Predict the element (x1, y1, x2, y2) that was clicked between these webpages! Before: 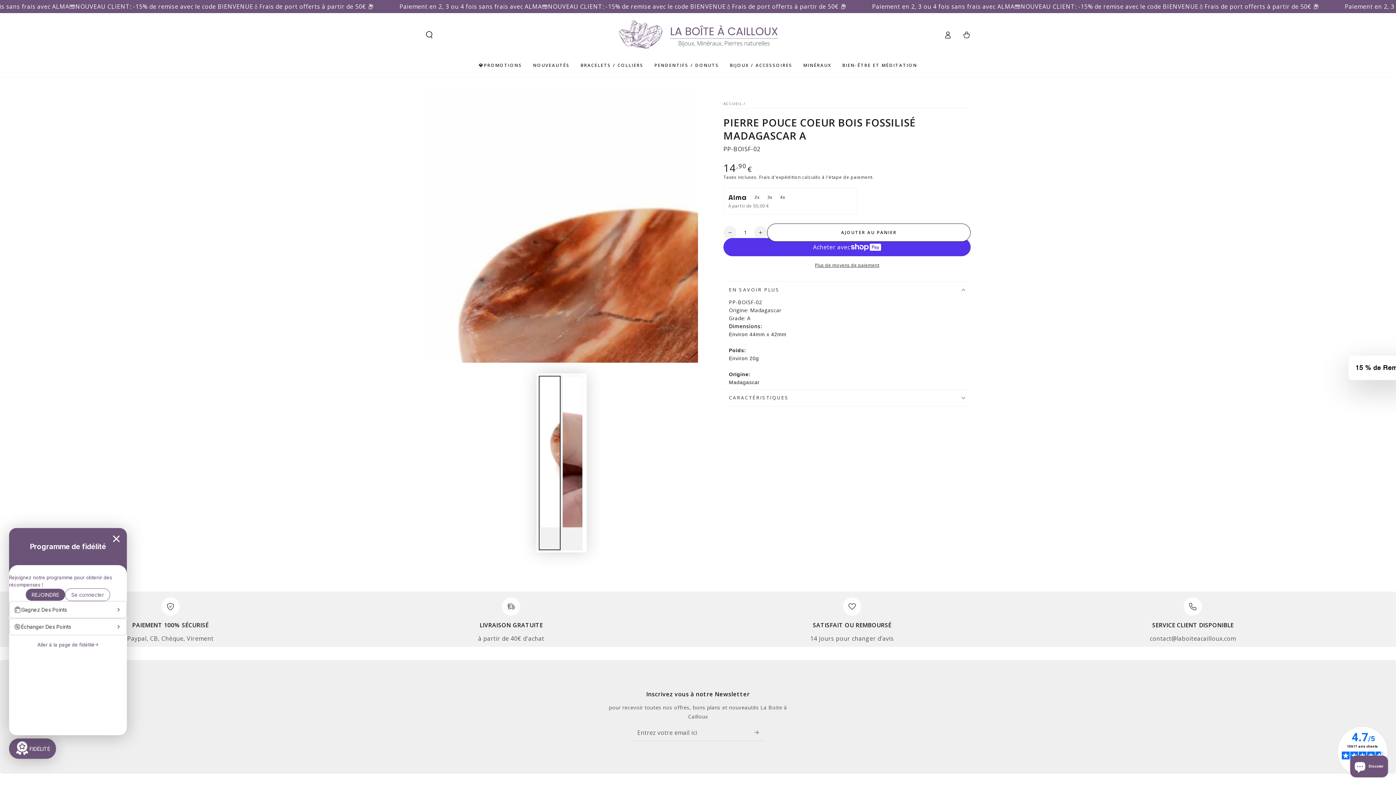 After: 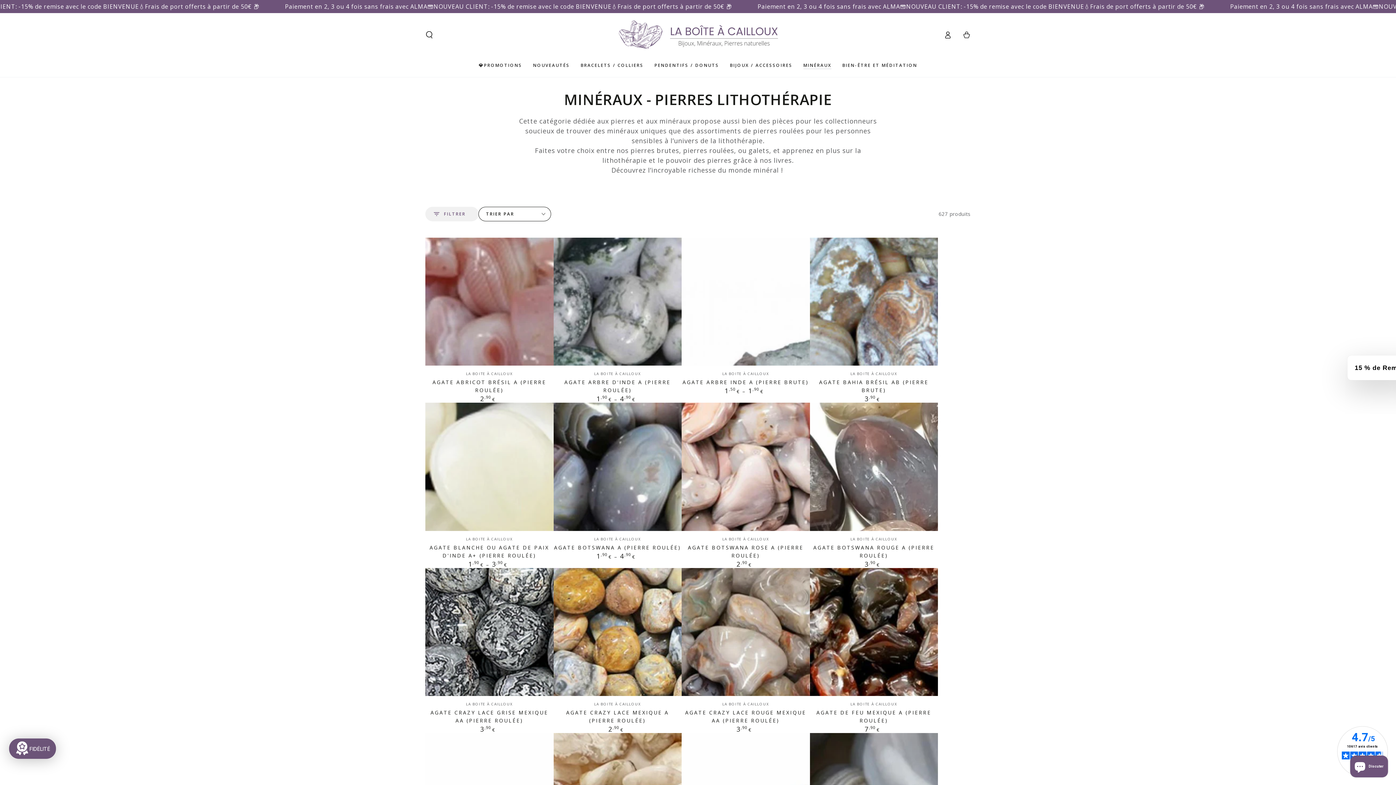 Action: label: MINÉRAUX bbox: (798, 56, 837, 73)